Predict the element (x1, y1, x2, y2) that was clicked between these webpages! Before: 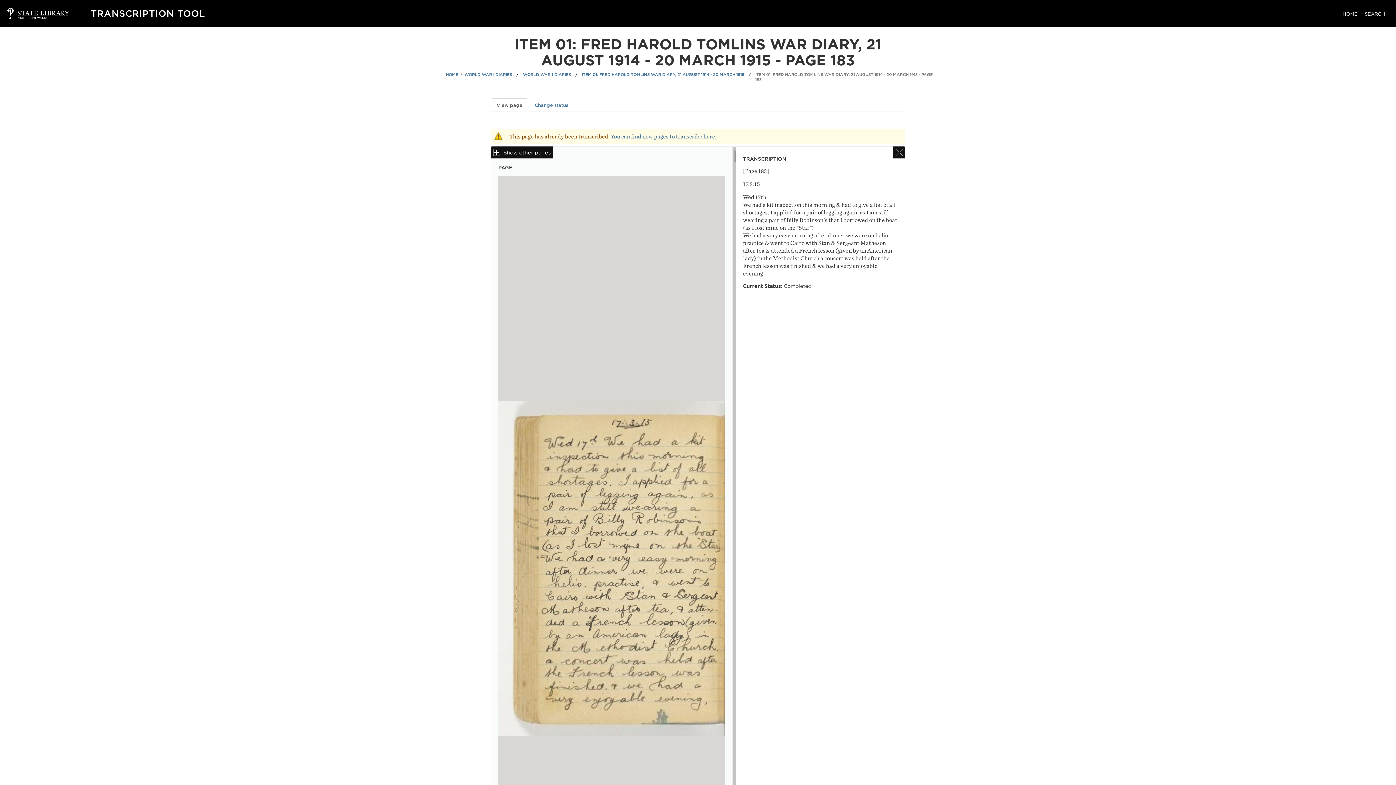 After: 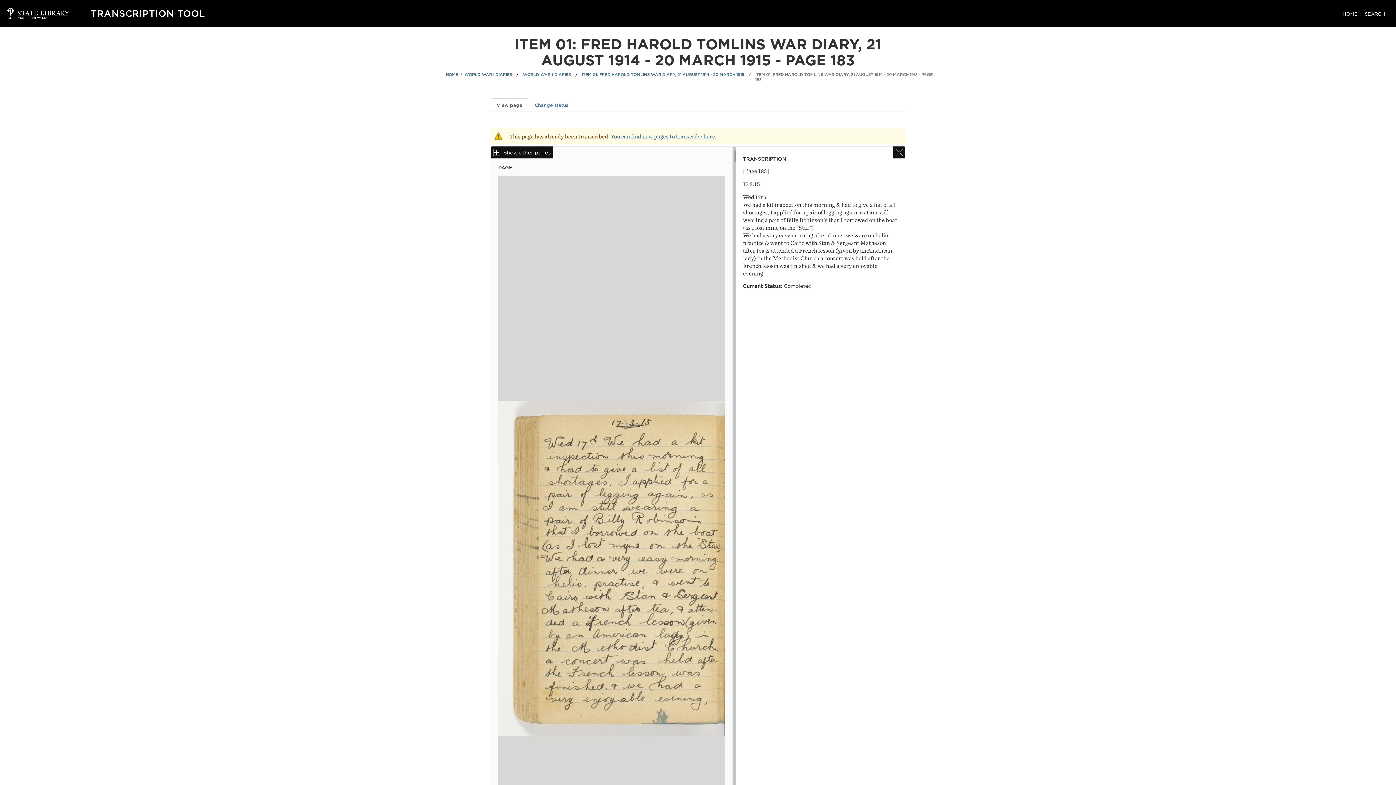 Action: label: View page
(active tab) bbox: (490, 98, 528, 112)